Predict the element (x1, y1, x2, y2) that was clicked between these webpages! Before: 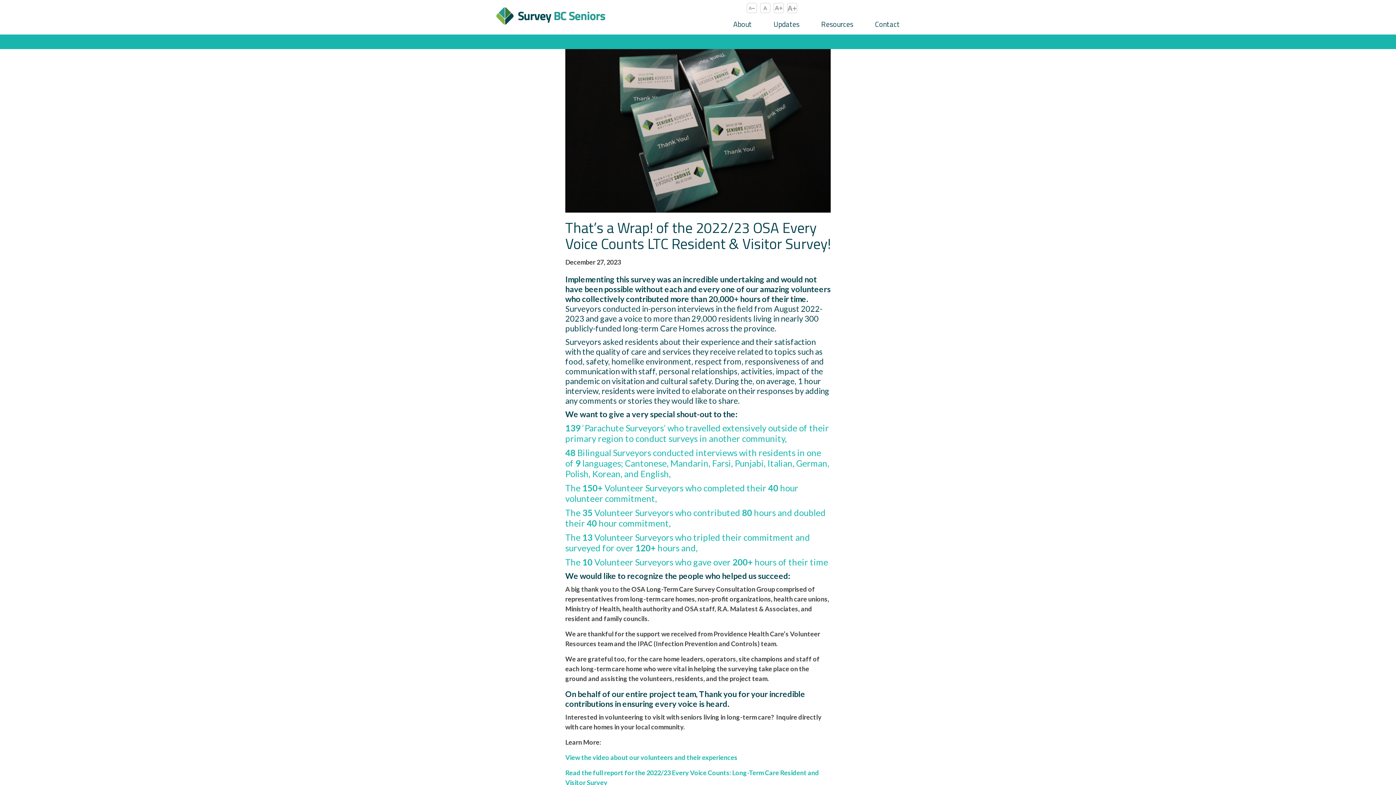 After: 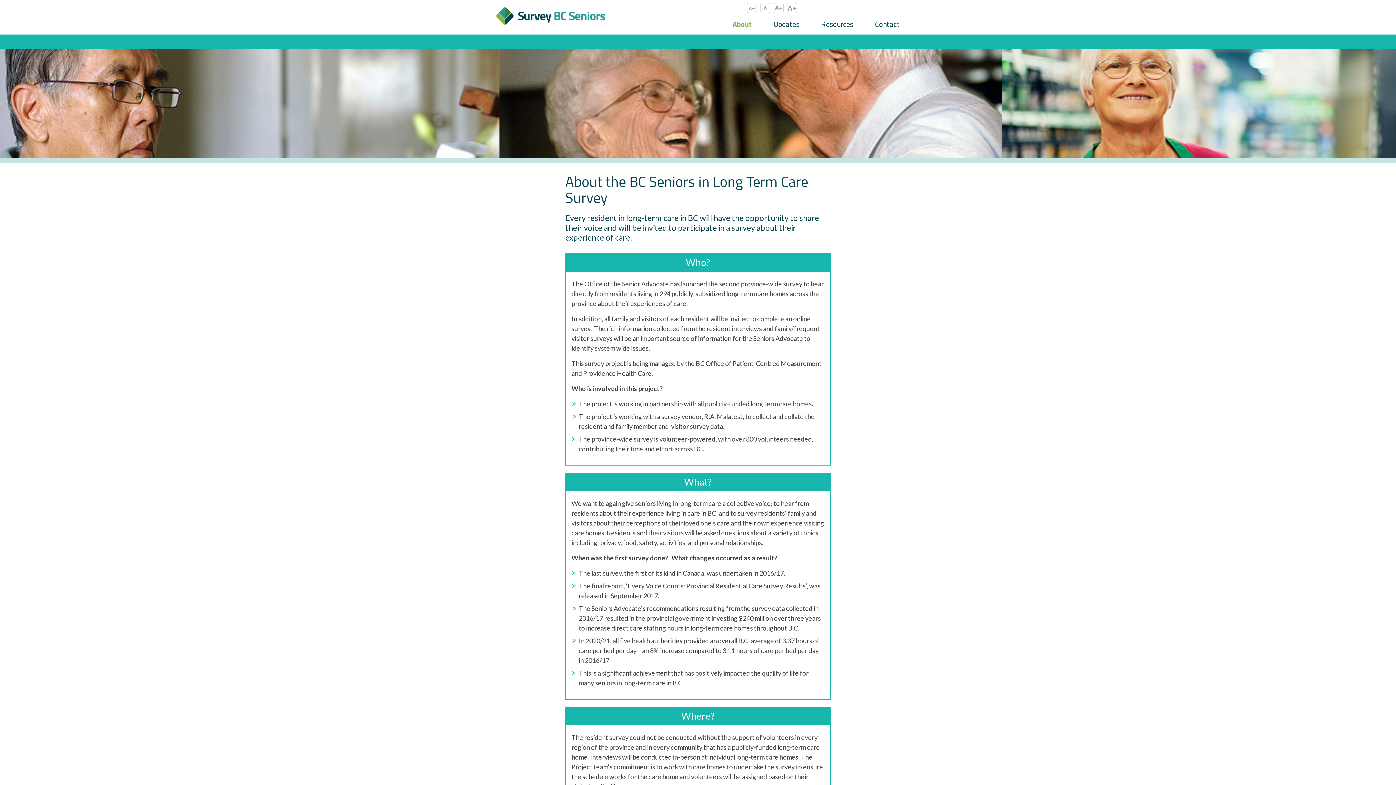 Action: bbox: (733, 18, 752, 29) label: About